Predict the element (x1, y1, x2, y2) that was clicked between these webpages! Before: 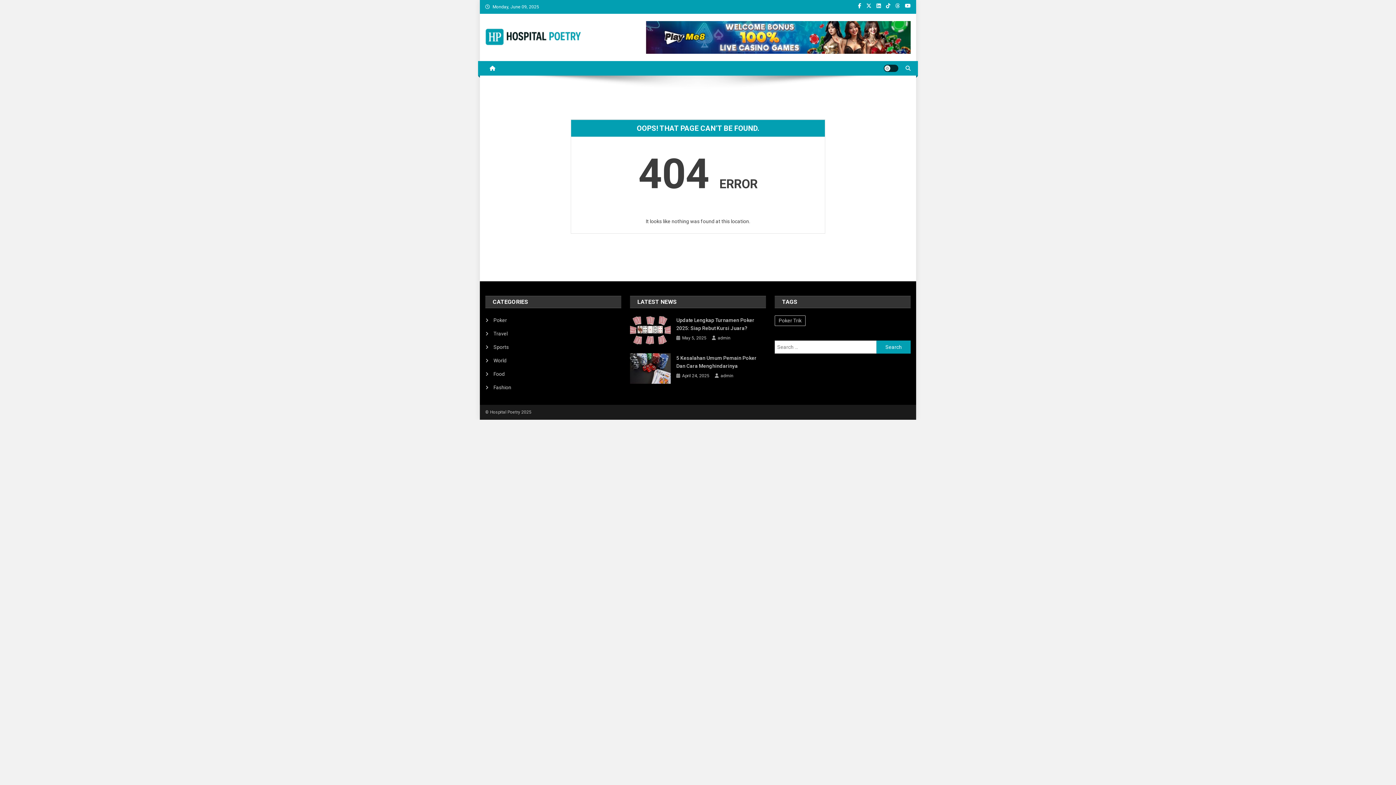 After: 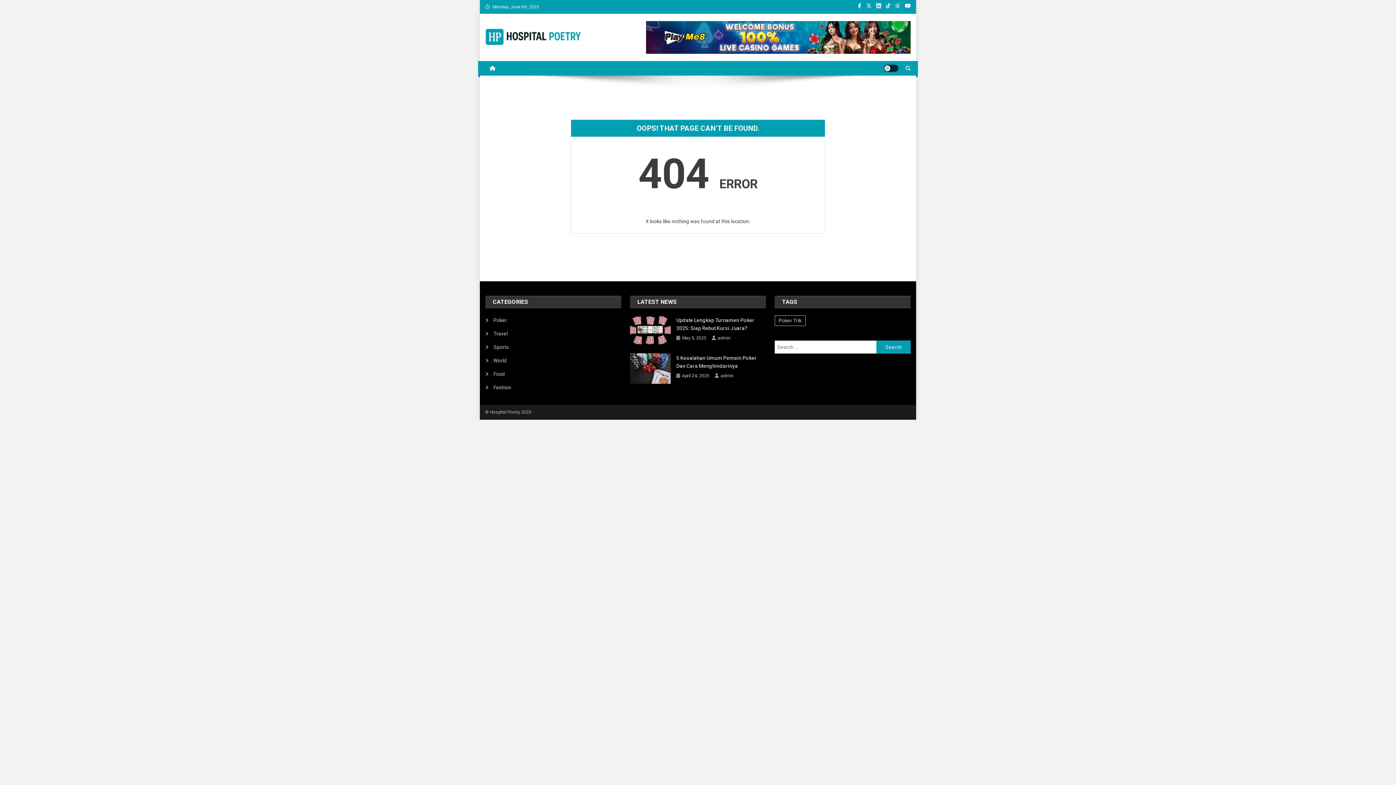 Action: bbox: (876, 3, 881, 8)